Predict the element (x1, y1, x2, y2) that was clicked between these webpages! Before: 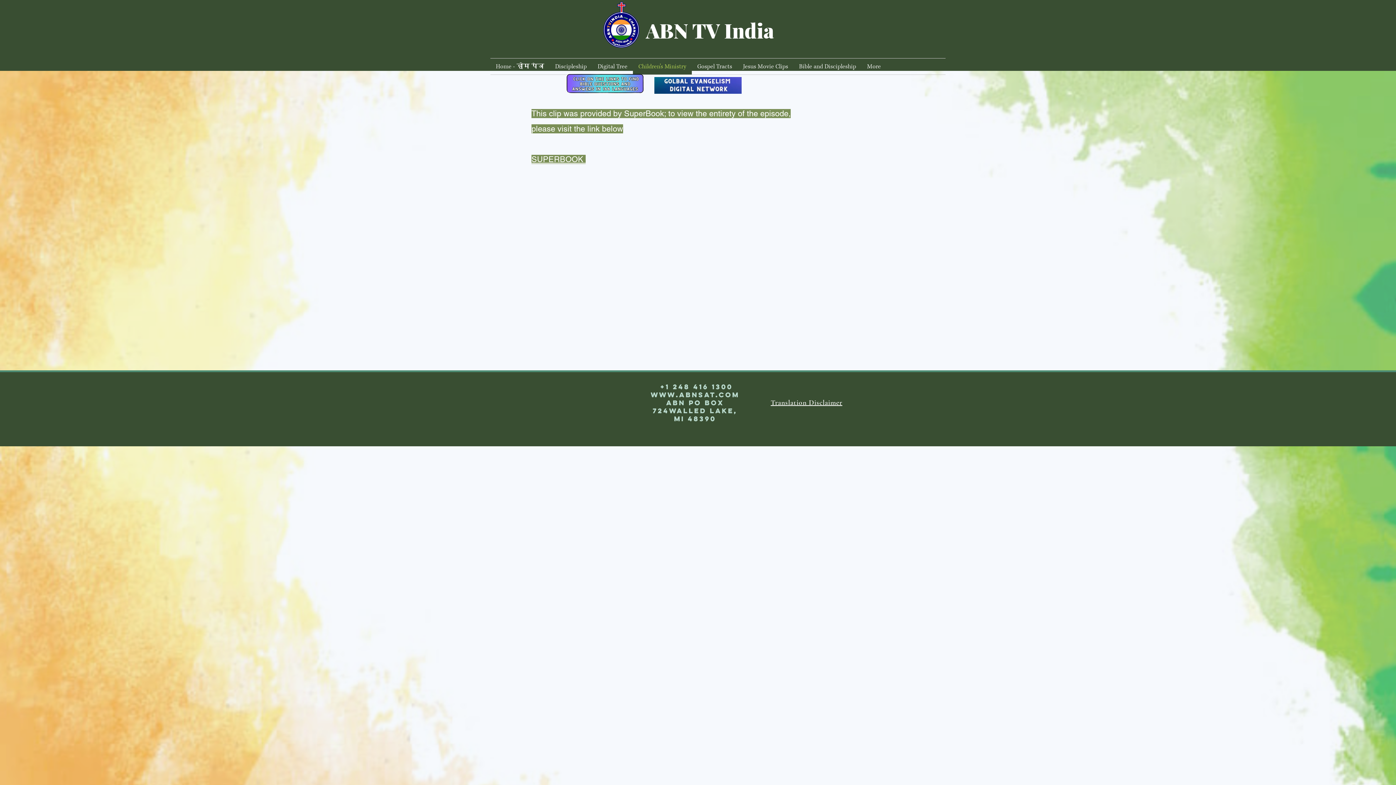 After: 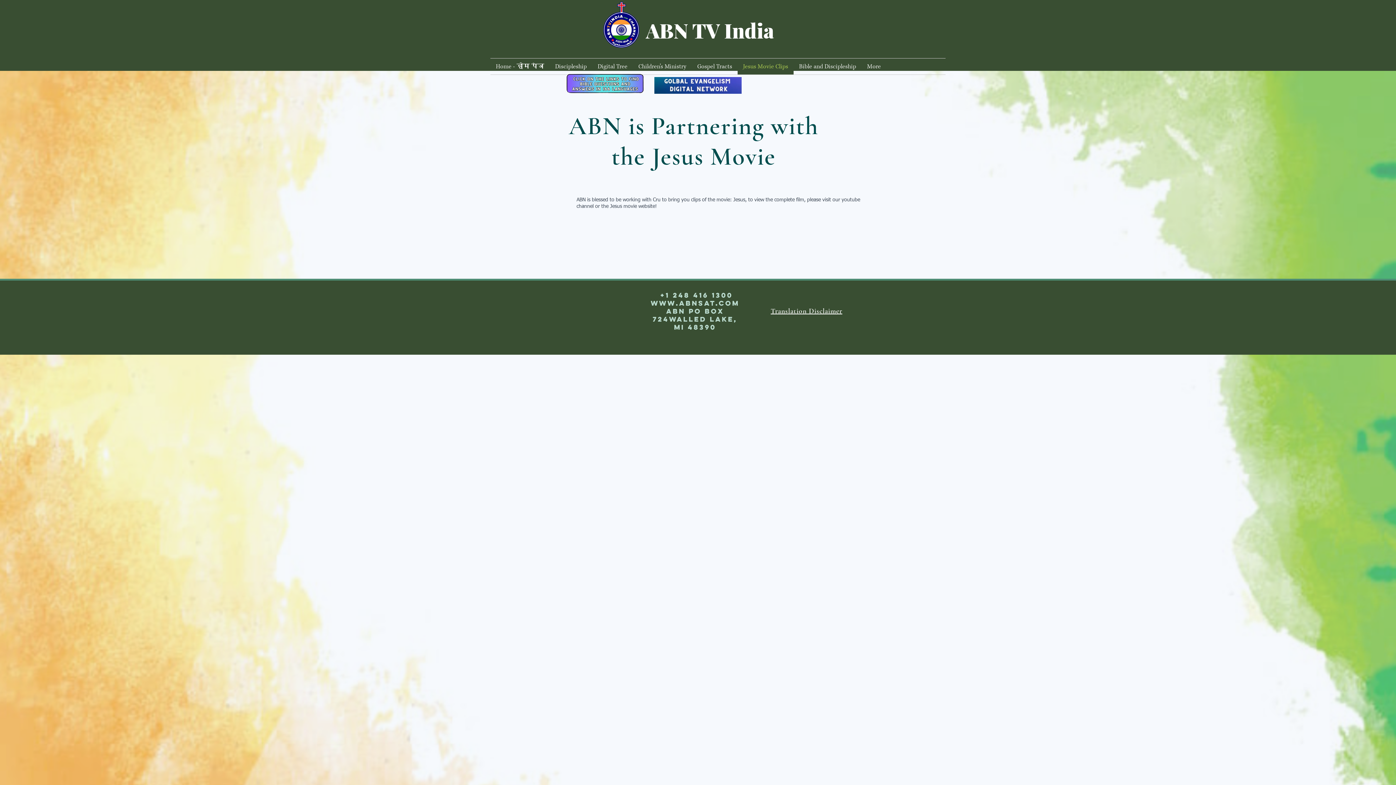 Action: label: Jesus Movie Clips bbox: (737, 58, 793, 74)